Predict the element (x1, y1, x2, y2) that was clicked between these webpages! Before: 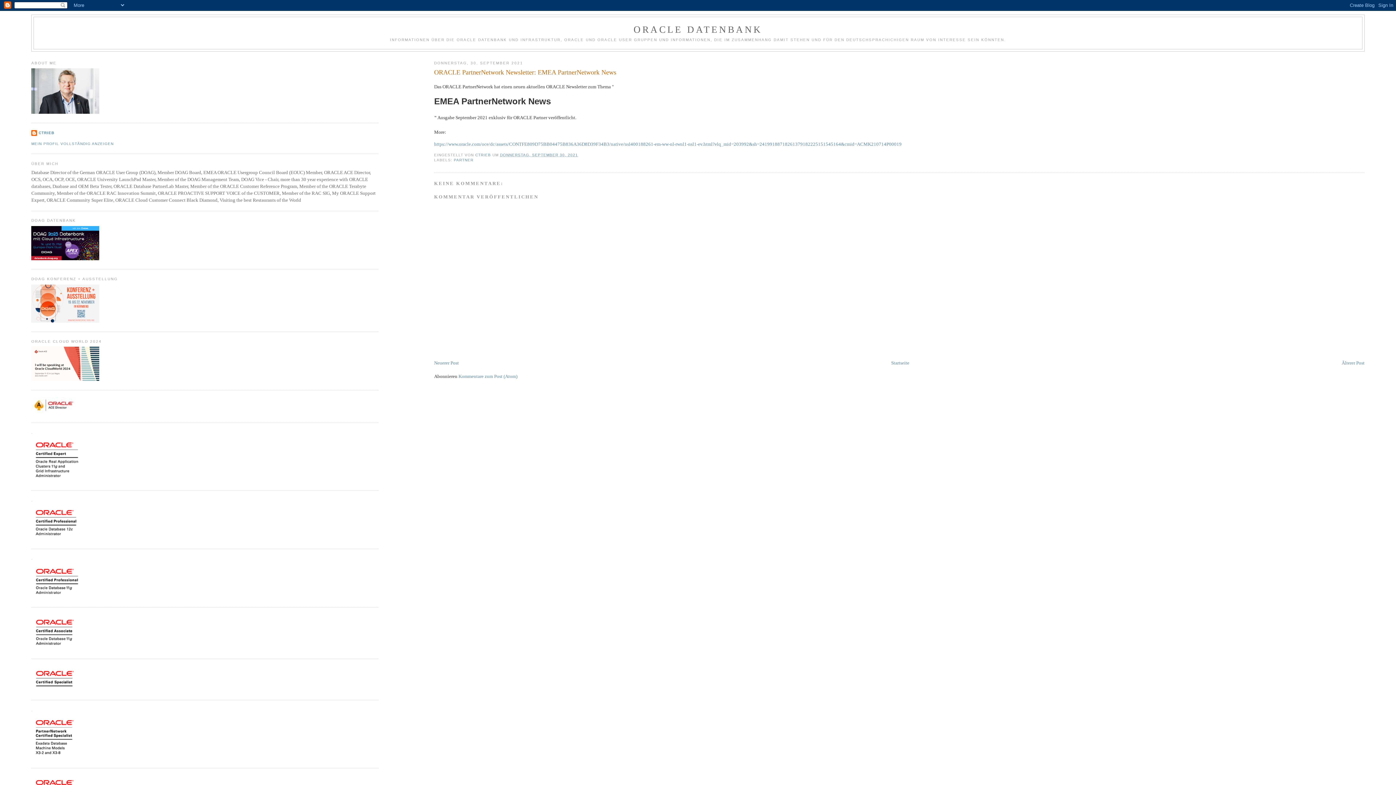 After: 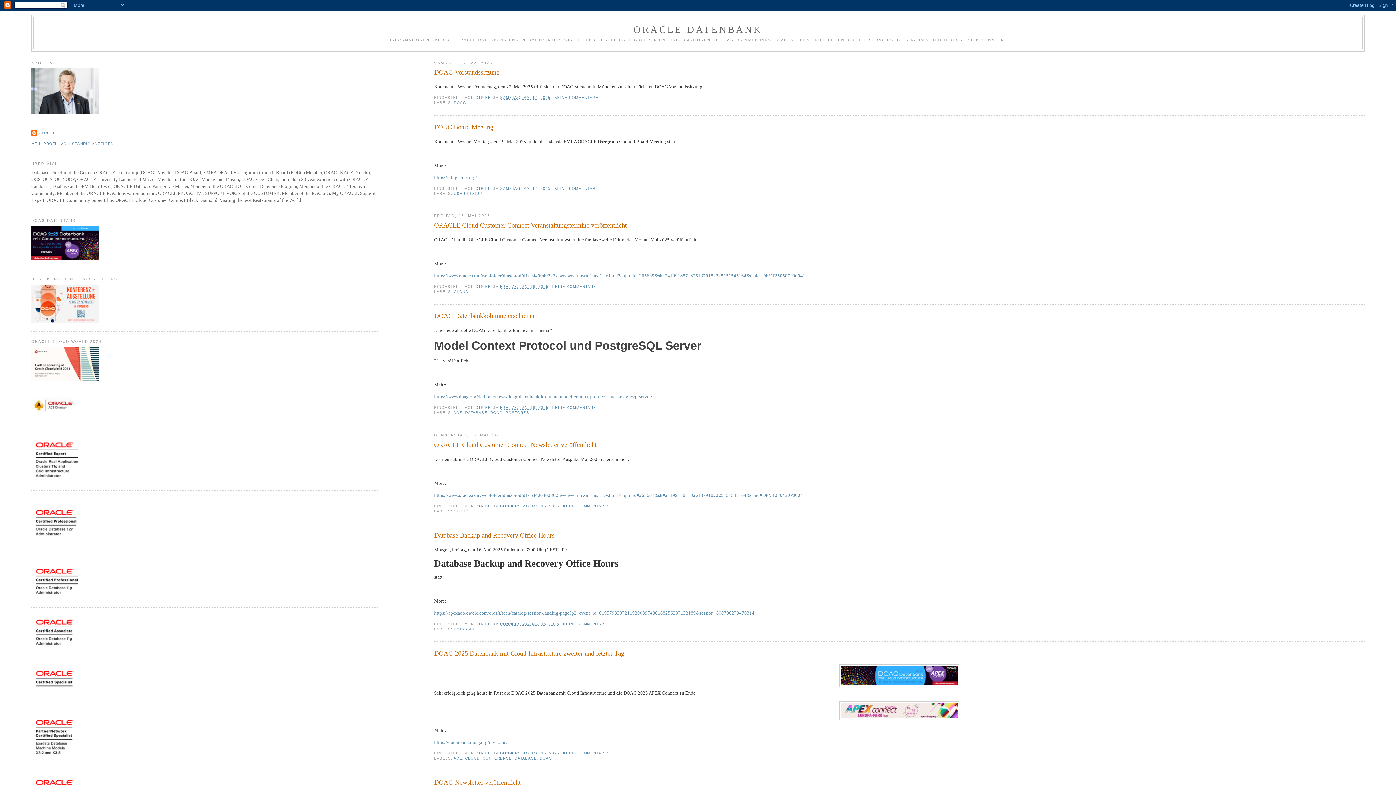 Action: label: Startseite bbox: (891, 360, 909, 365)